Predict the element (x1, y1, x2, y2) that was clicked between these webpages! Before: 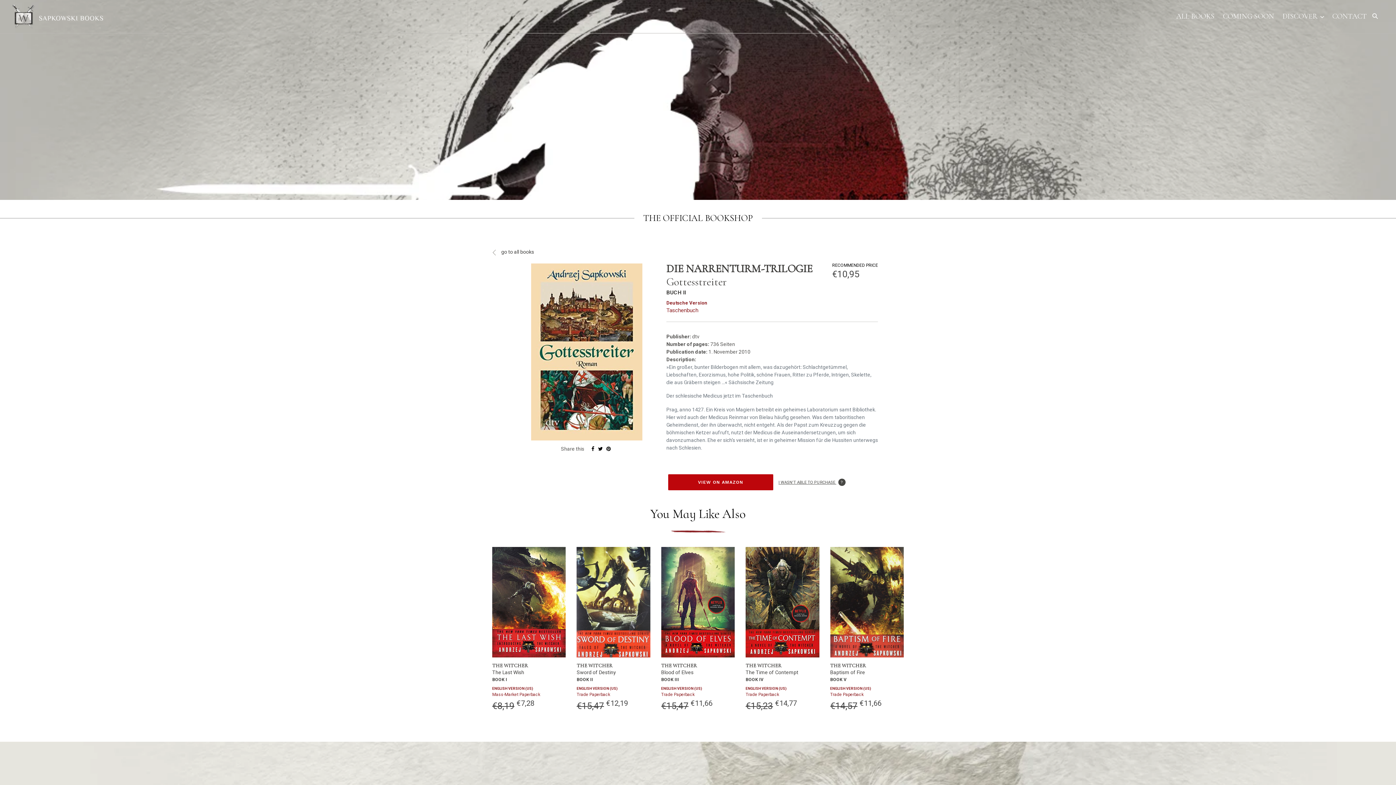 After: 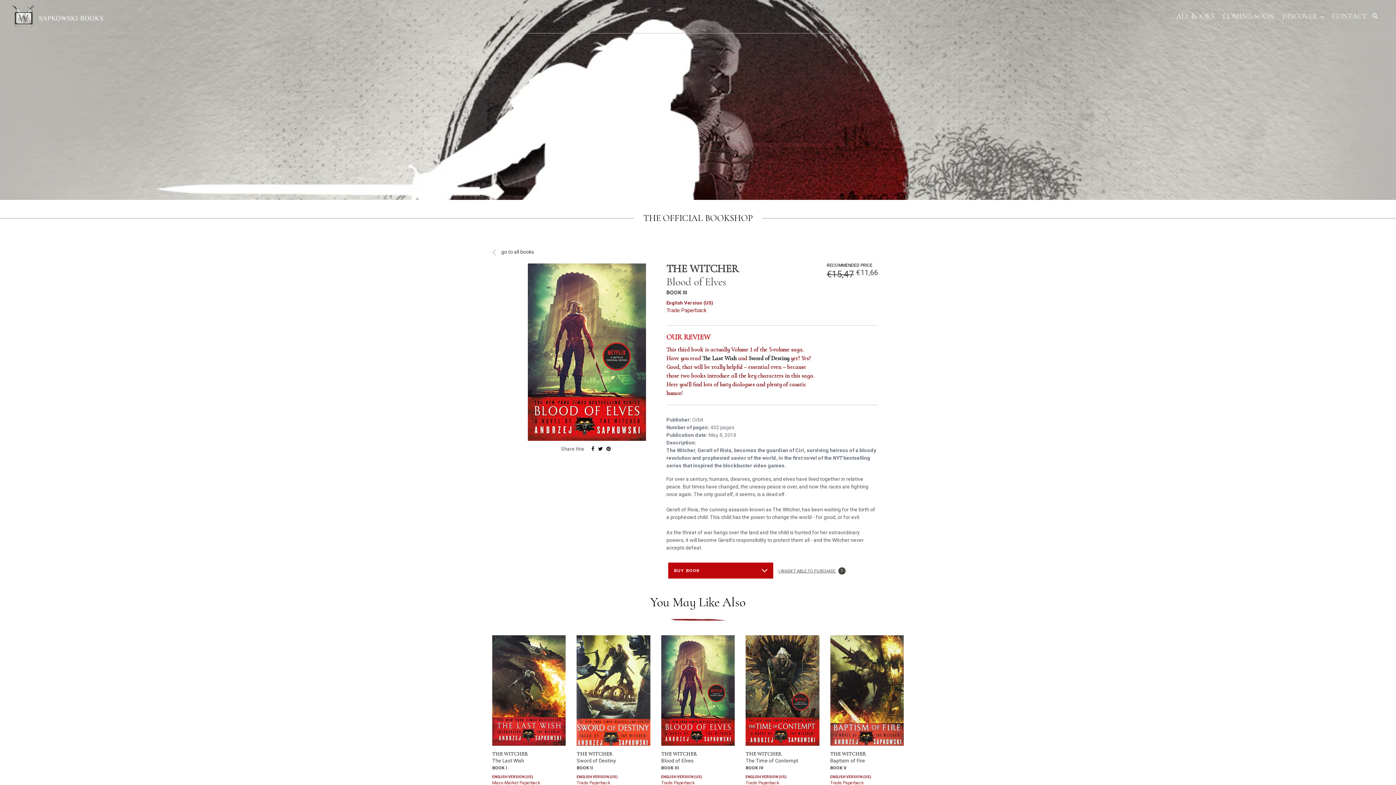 Action: bbox: (661, 547, 734, 711) label: Blood of Elves